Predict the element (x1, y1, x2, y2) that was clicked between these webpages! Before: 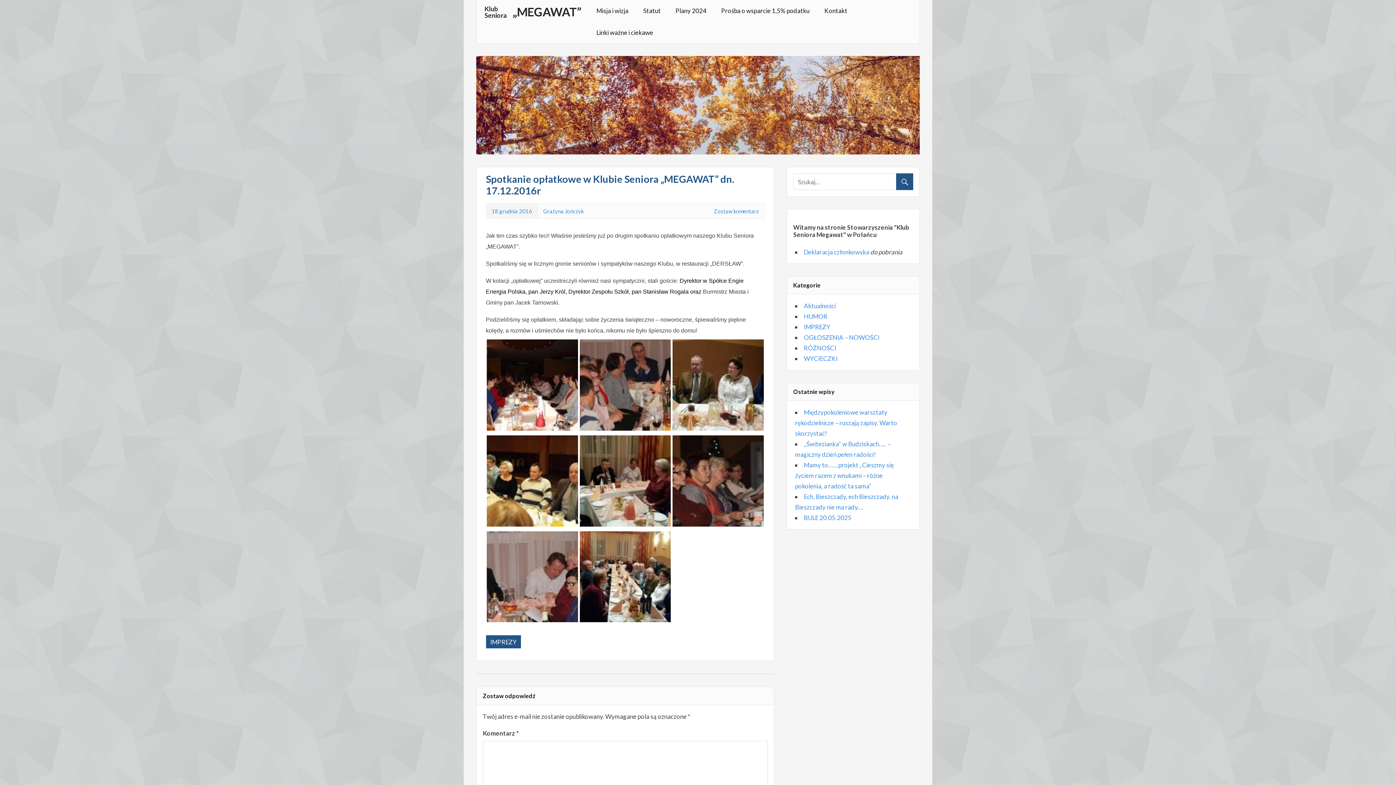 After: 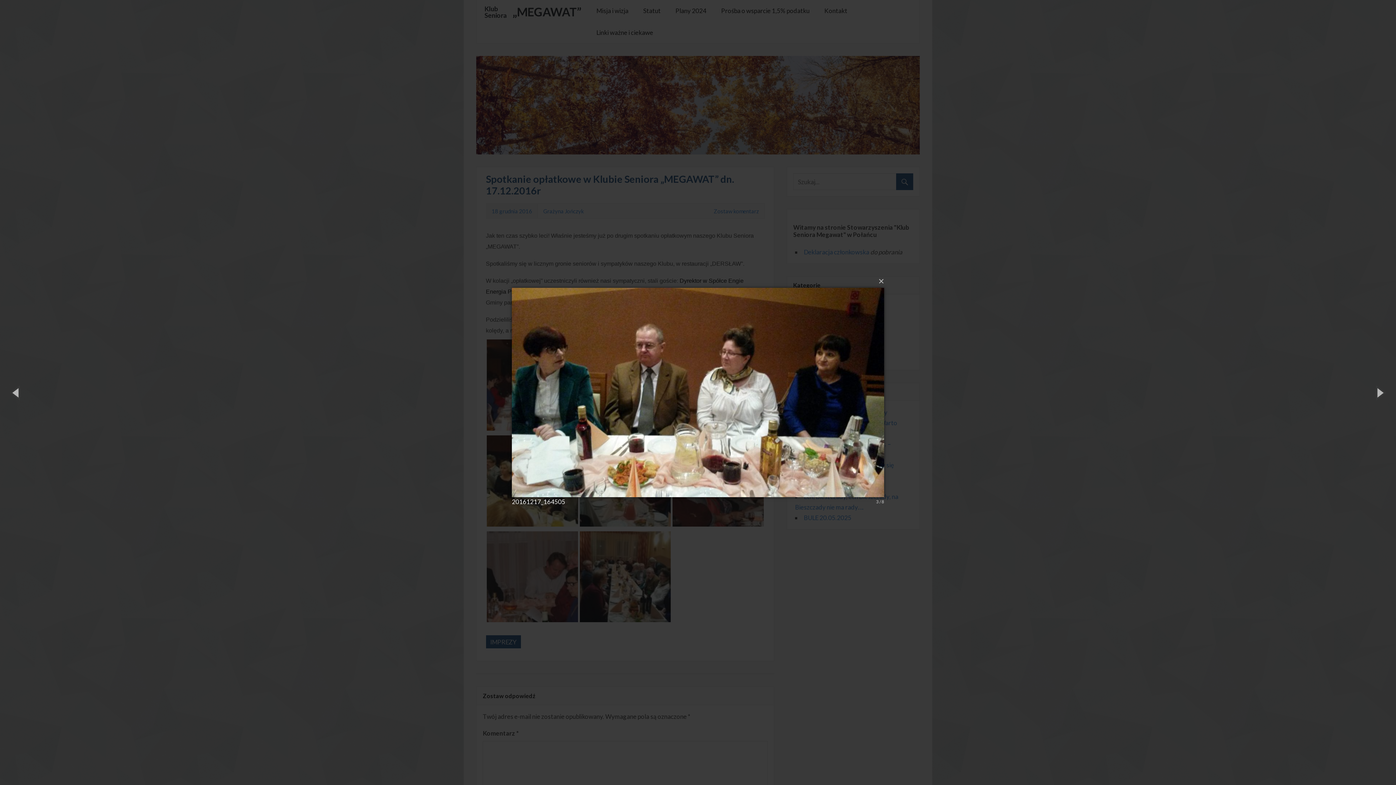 Action: bbox: (672, 424, 763, 432)